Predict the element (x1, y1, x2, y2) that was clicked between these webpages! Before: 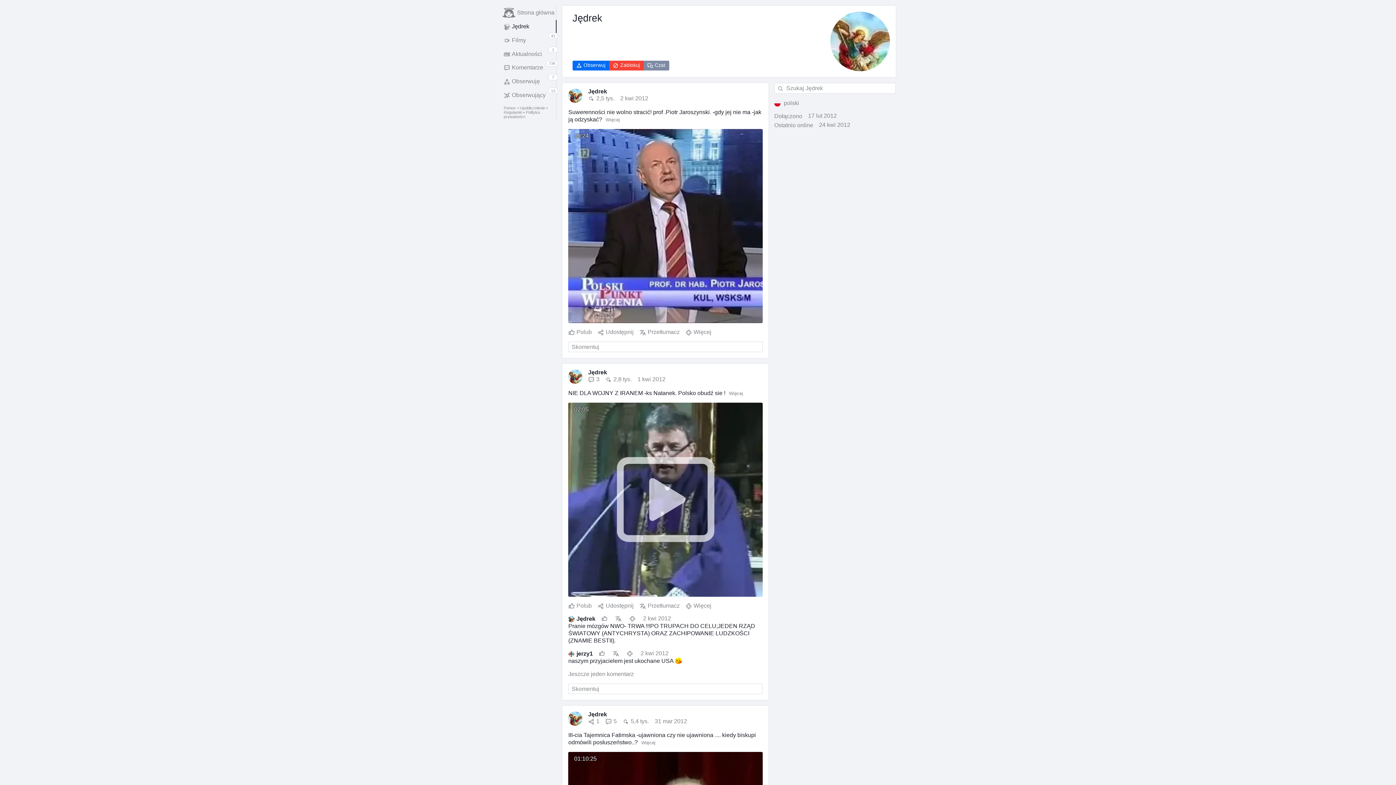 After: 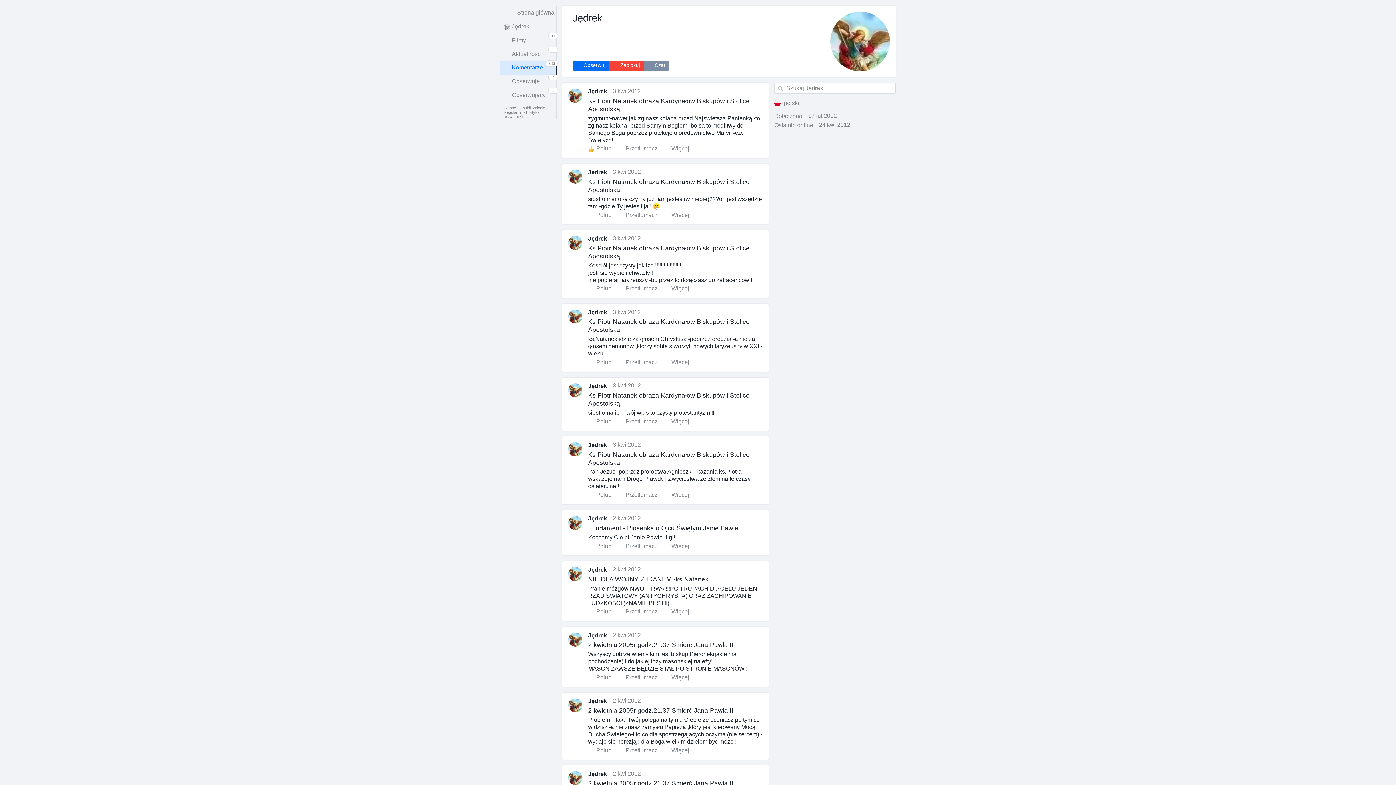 Action: label: Komentarze bbox: (500, 61, 556, 74)